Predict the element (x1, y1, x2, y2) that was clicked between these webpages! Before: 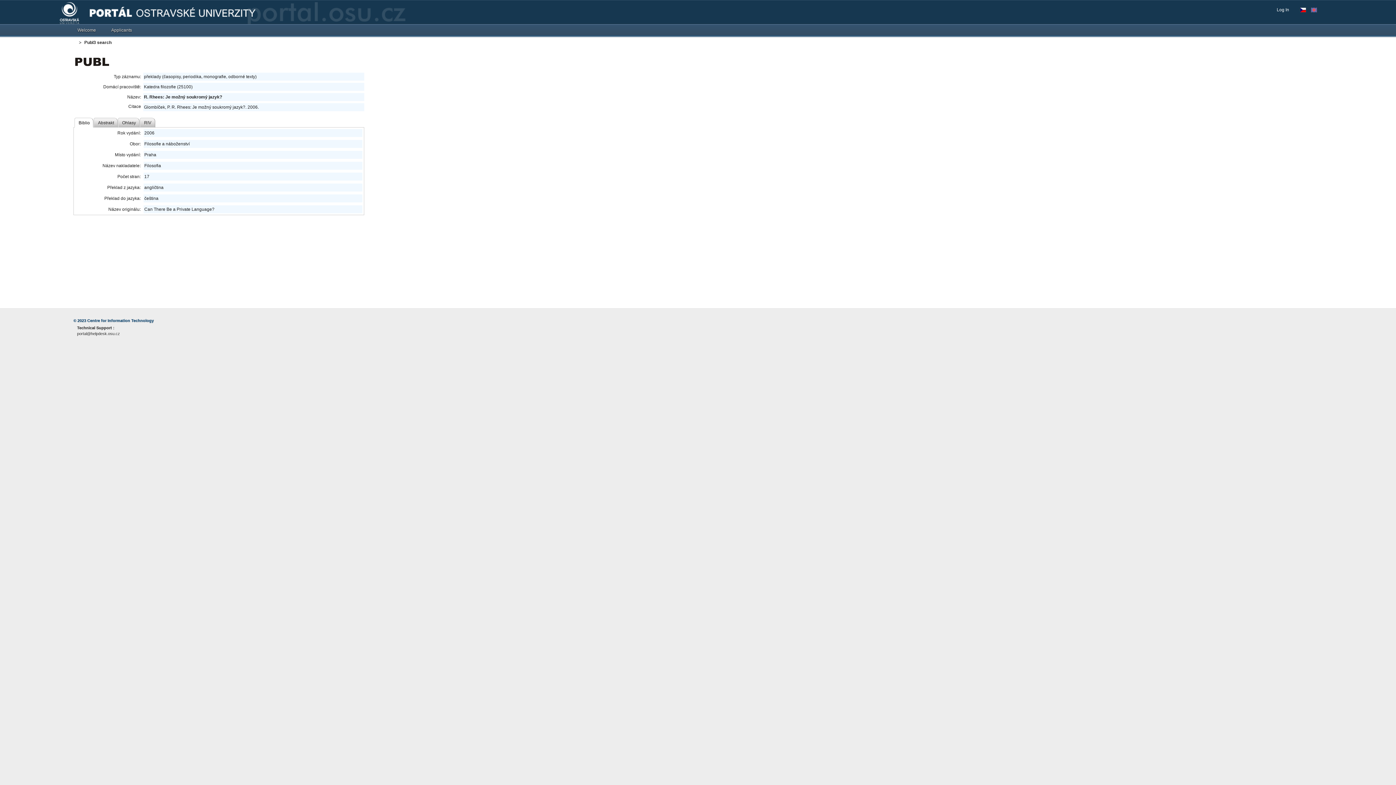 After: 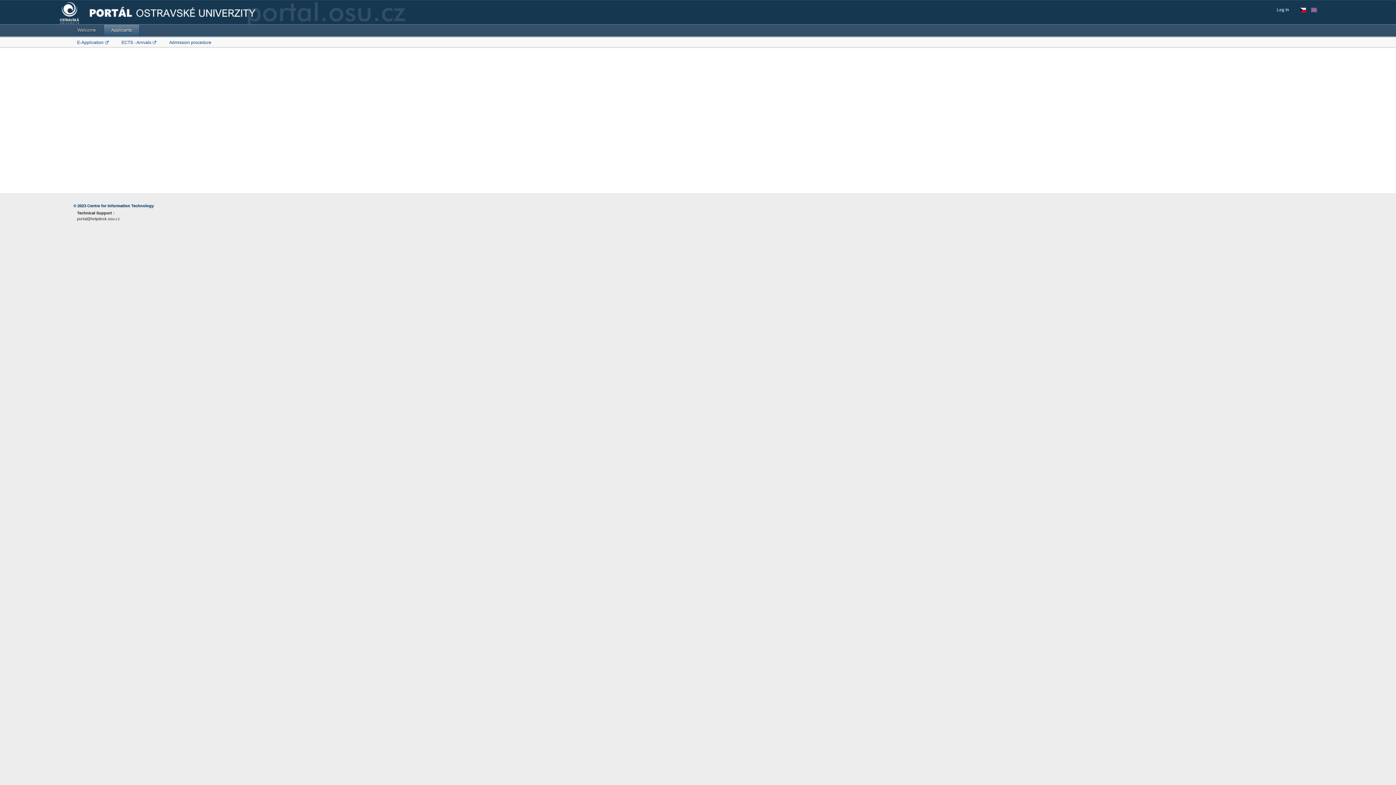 Action: label: Applicants bbox: (103, 24, 139, 35)